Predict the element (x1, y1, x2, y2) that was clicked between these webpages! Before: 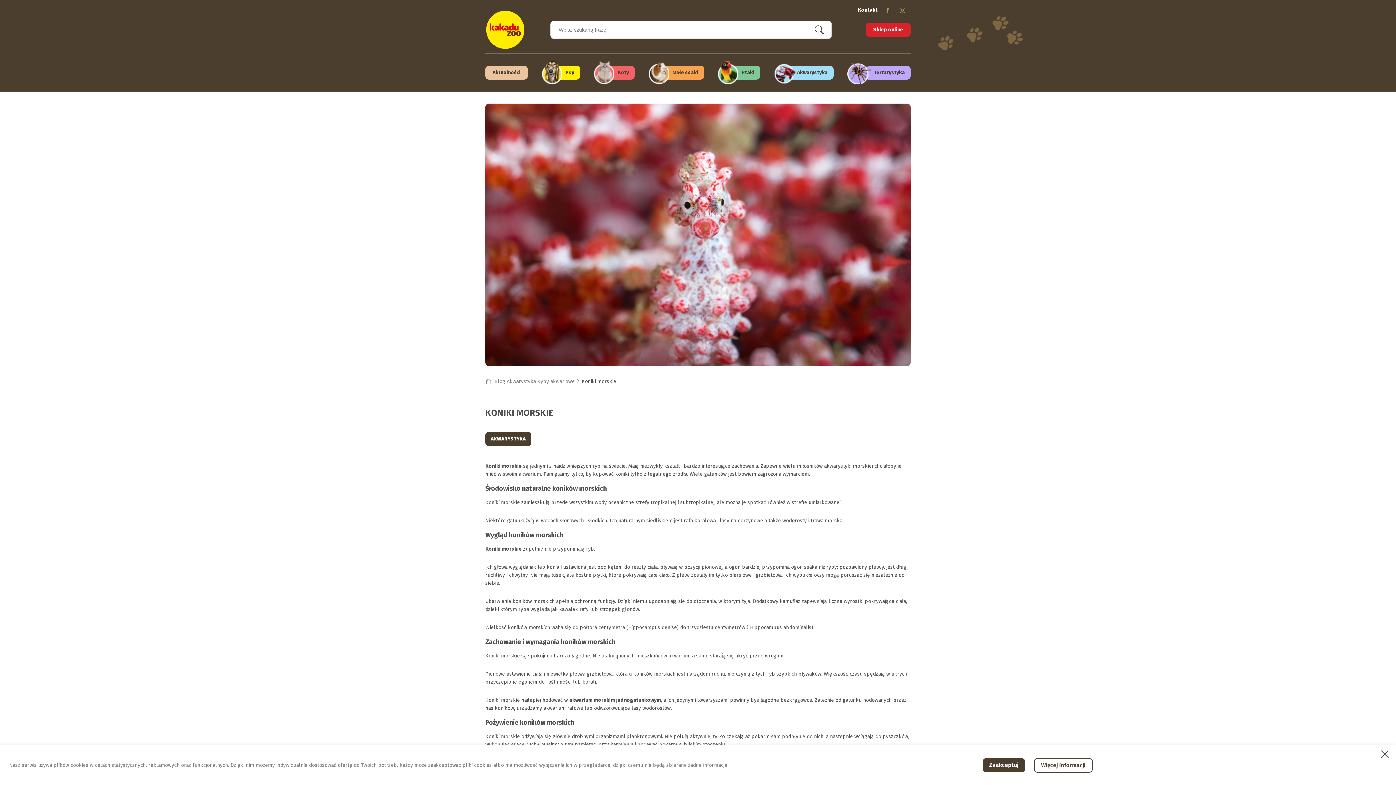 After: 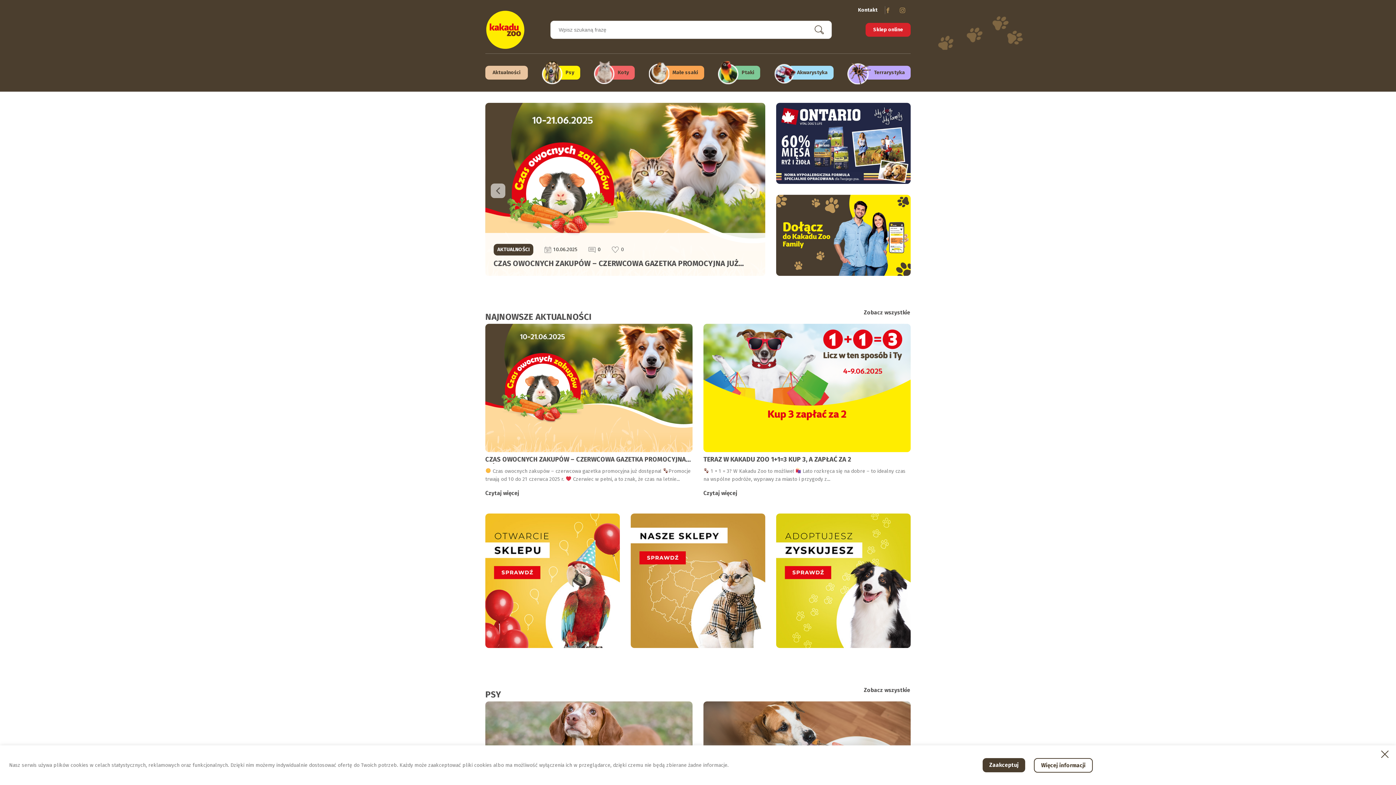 Action: bbox: (485, 9, 525, 49)